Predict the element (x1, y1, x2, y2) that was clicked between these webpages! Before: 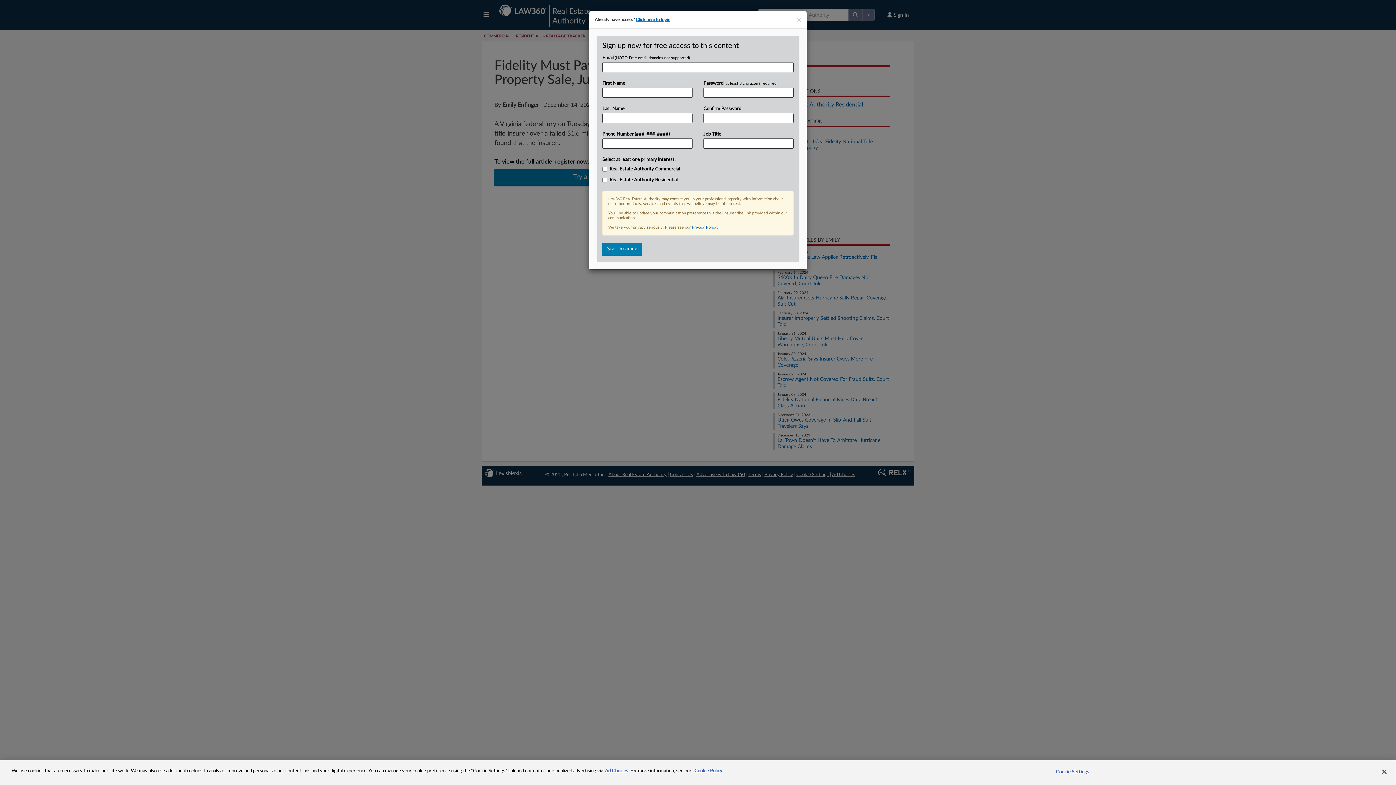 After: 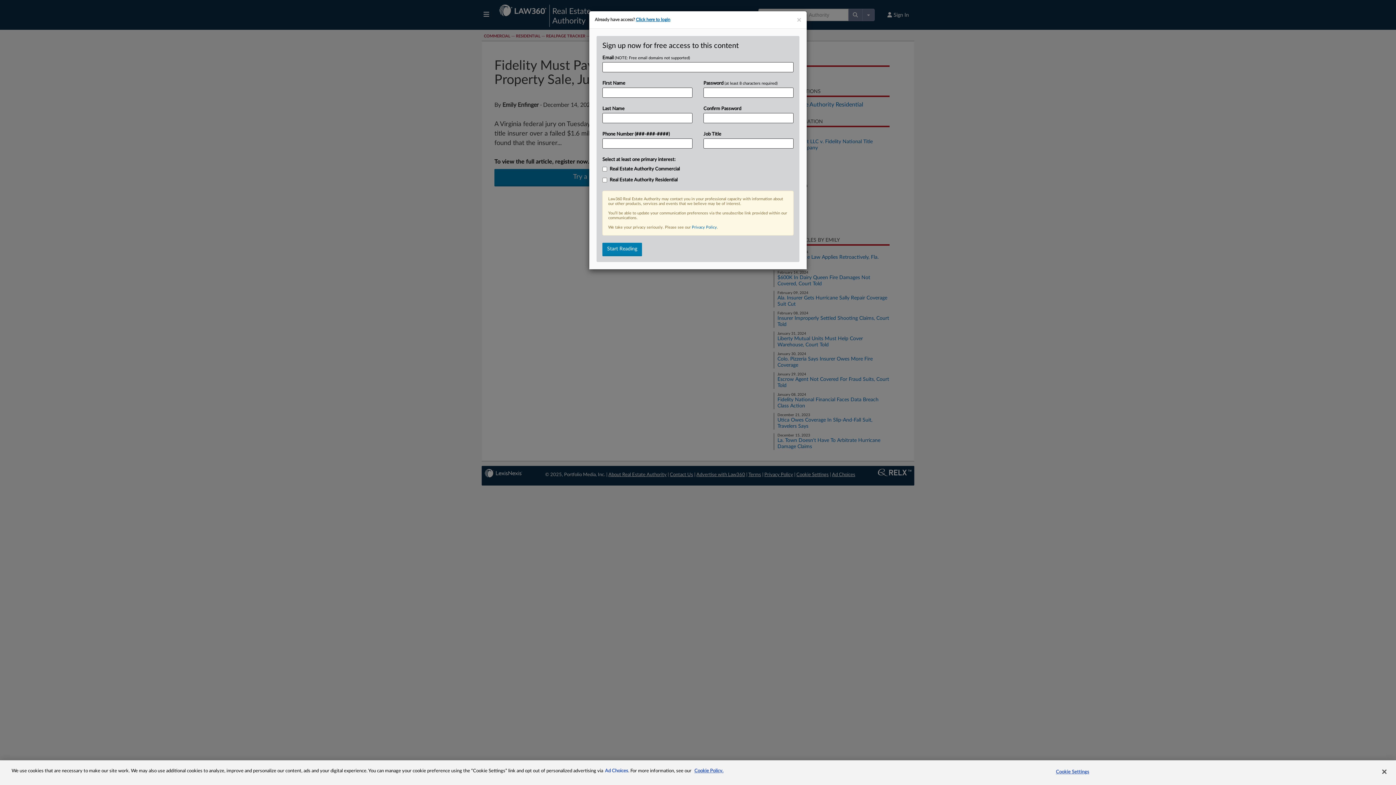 Action: bbox: (605, 769, 628, 773) label: Ad Choices